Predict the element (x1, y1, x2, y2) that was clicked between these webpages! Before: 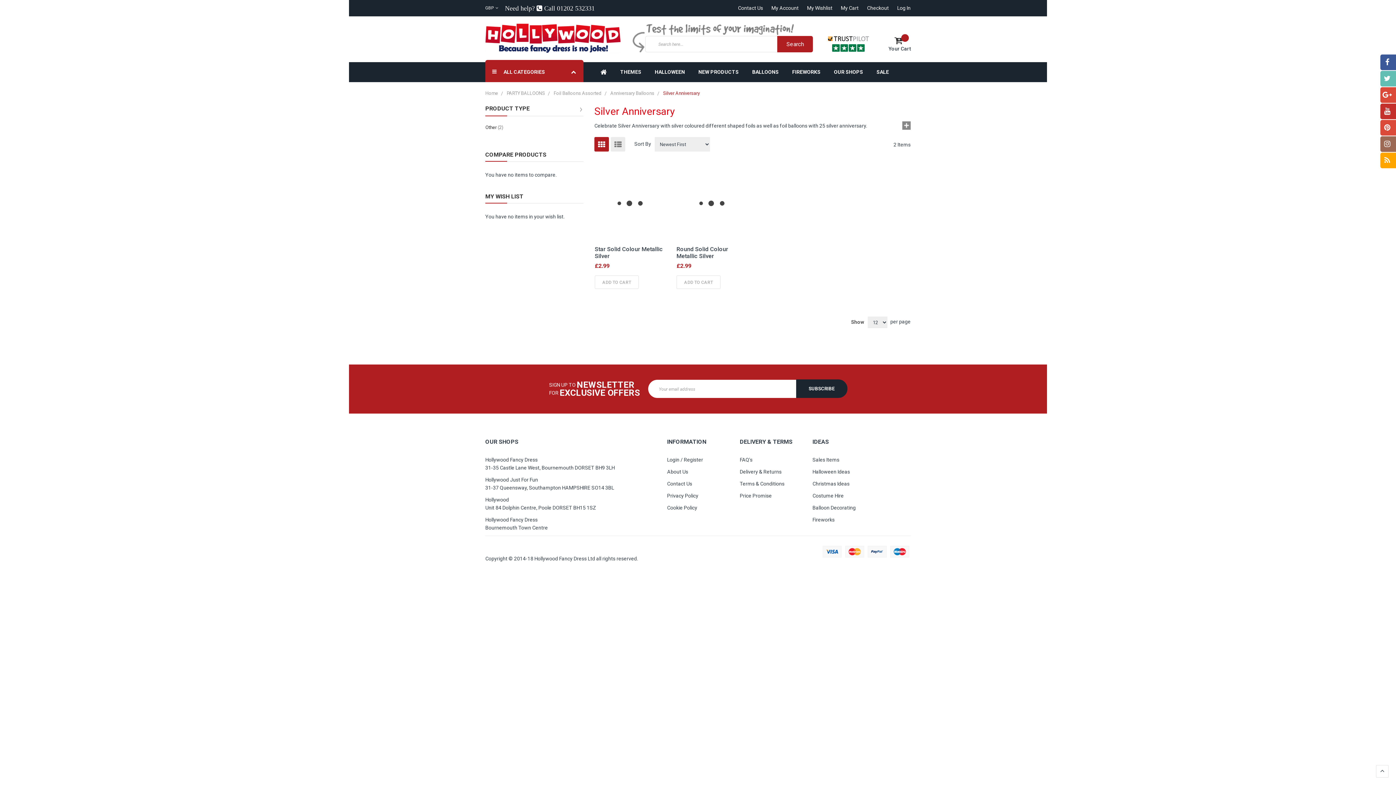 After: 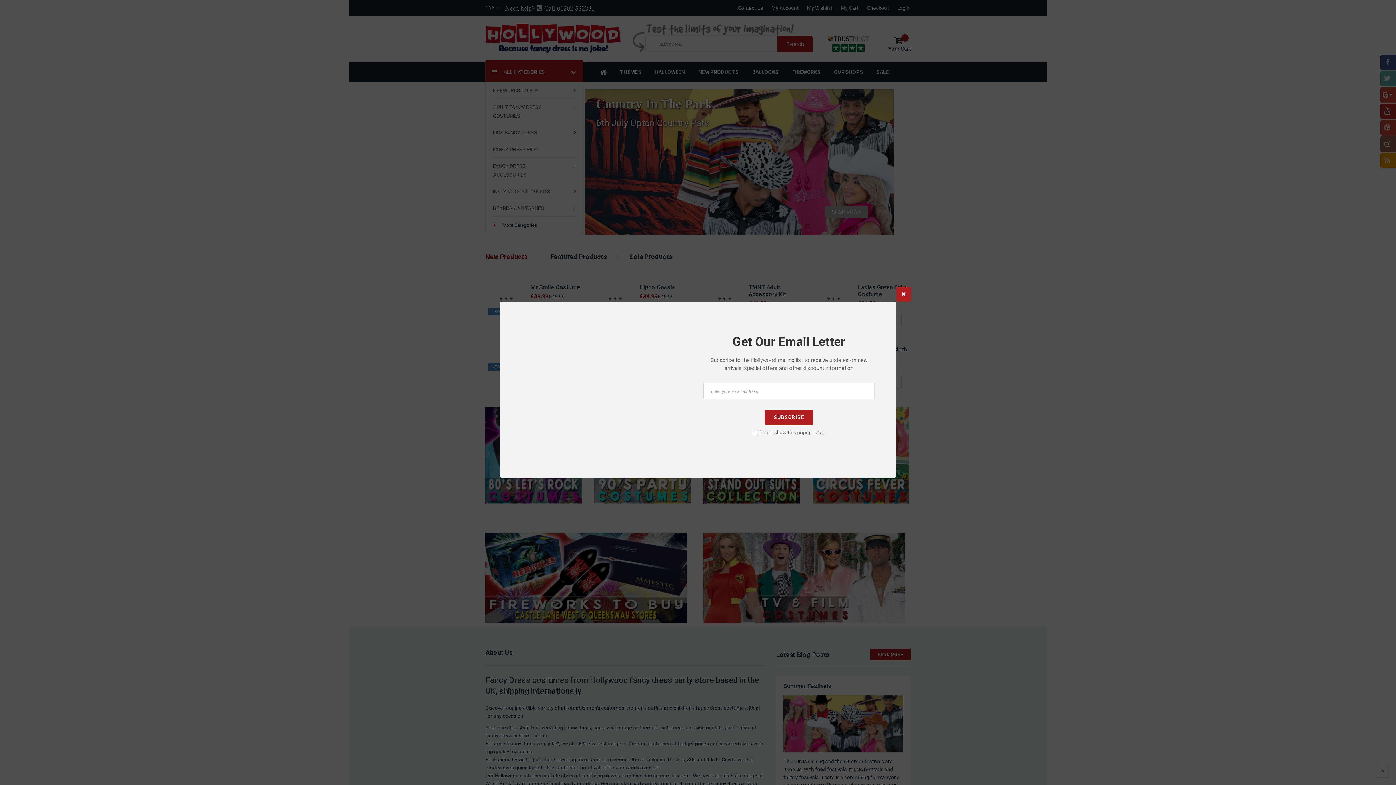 Action: bbox: (594, 62, 613, 82)